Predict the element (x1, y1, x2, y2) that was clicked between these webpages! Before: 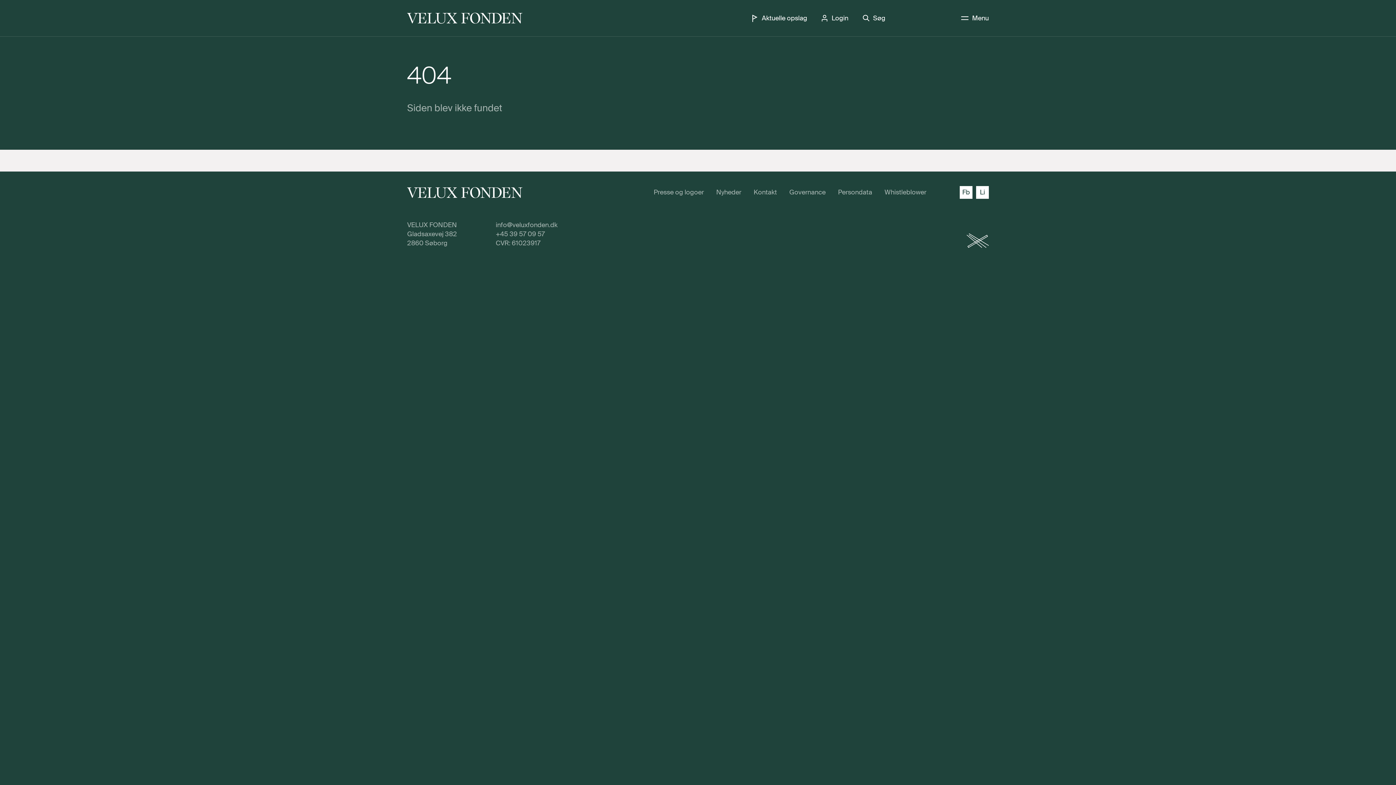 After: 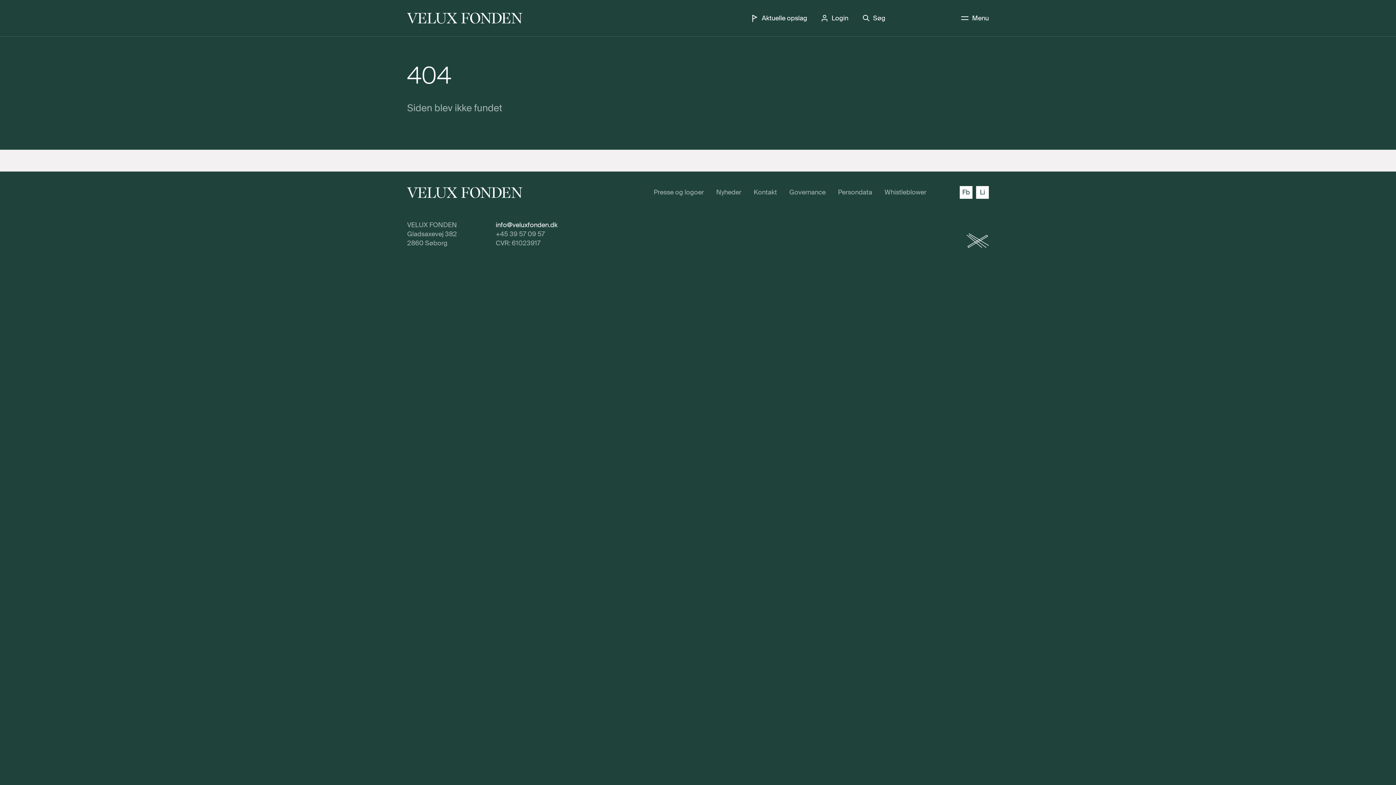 Action: bbox: (495, 220, 557, 229) label: info@veluxfonden.dk